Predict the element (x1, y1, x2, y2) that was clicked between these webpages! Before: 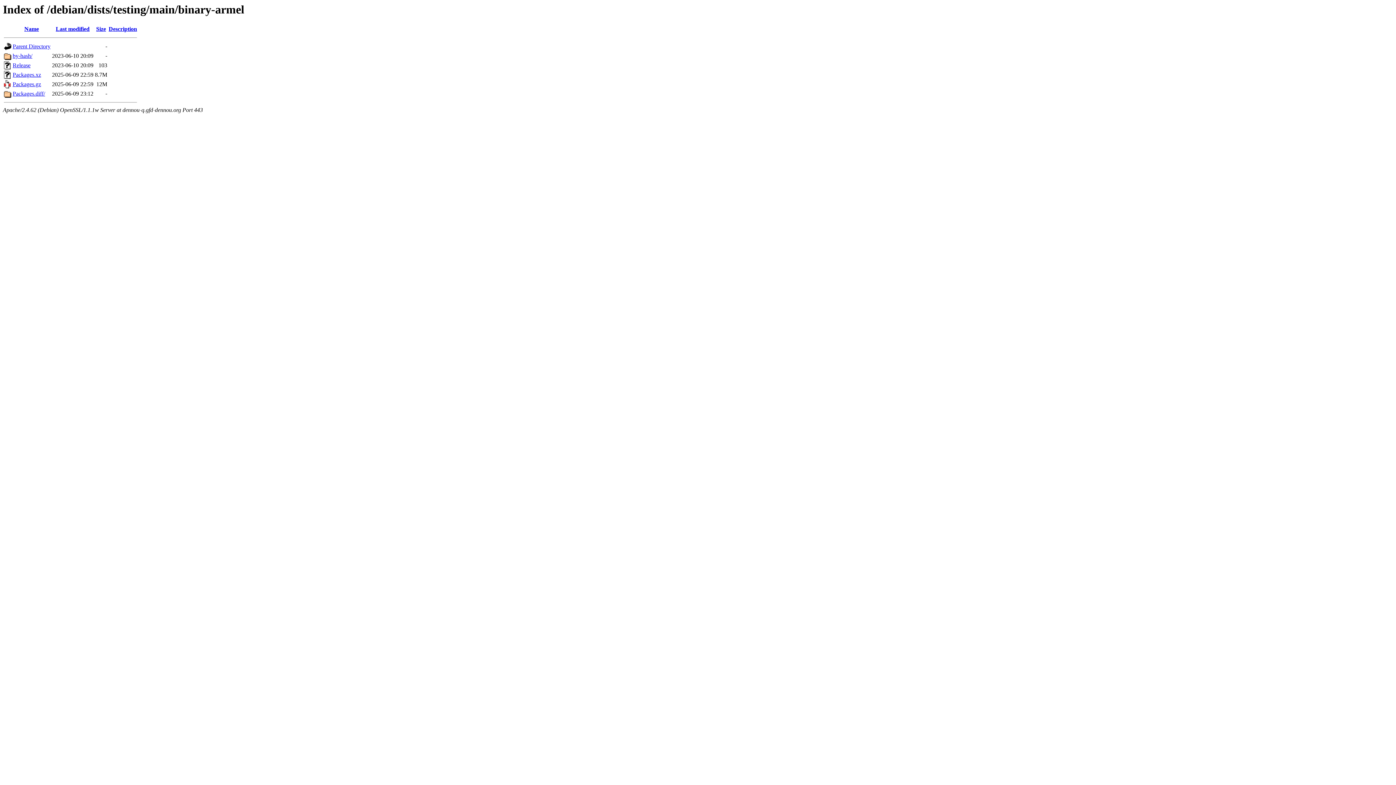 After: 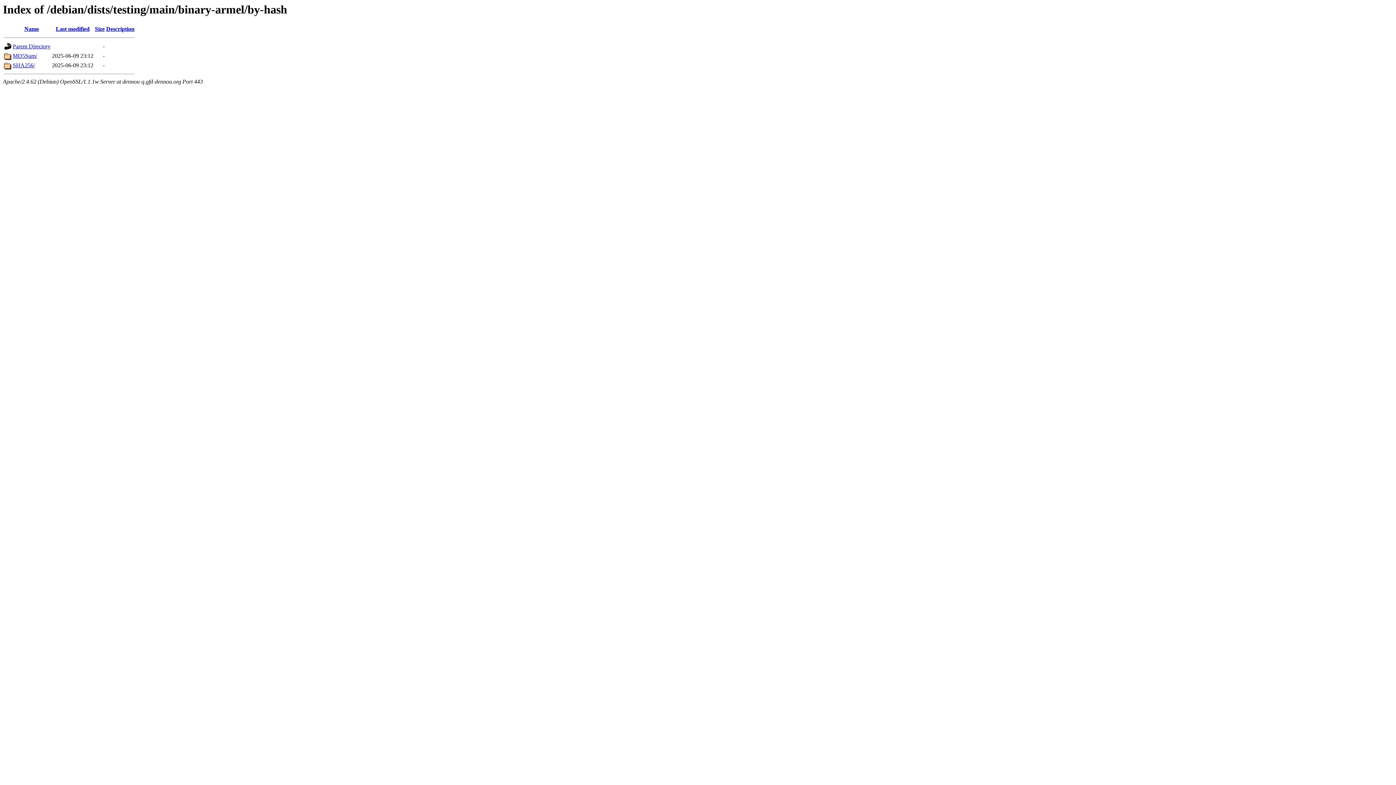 Action: bbox: (12, 52, 32, 59) label: by-hash/